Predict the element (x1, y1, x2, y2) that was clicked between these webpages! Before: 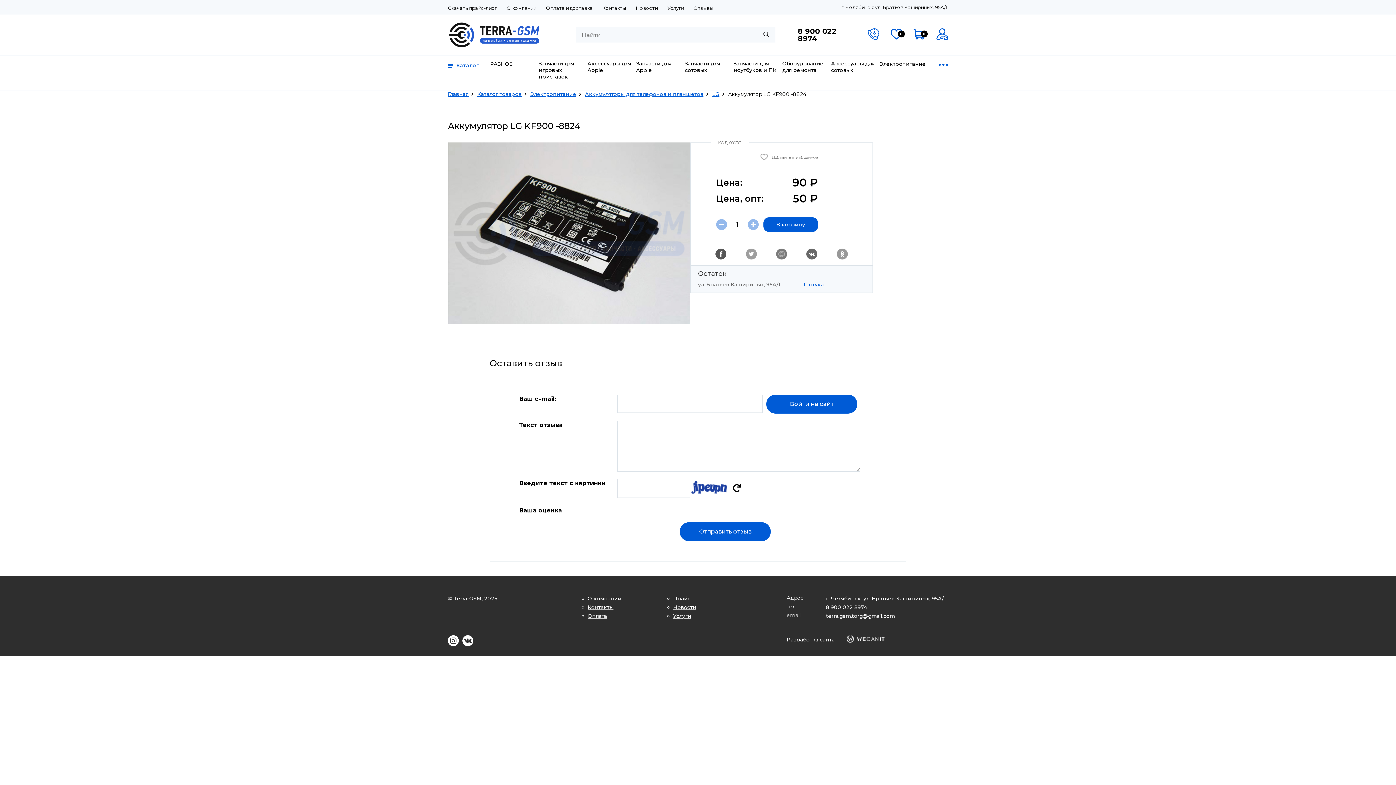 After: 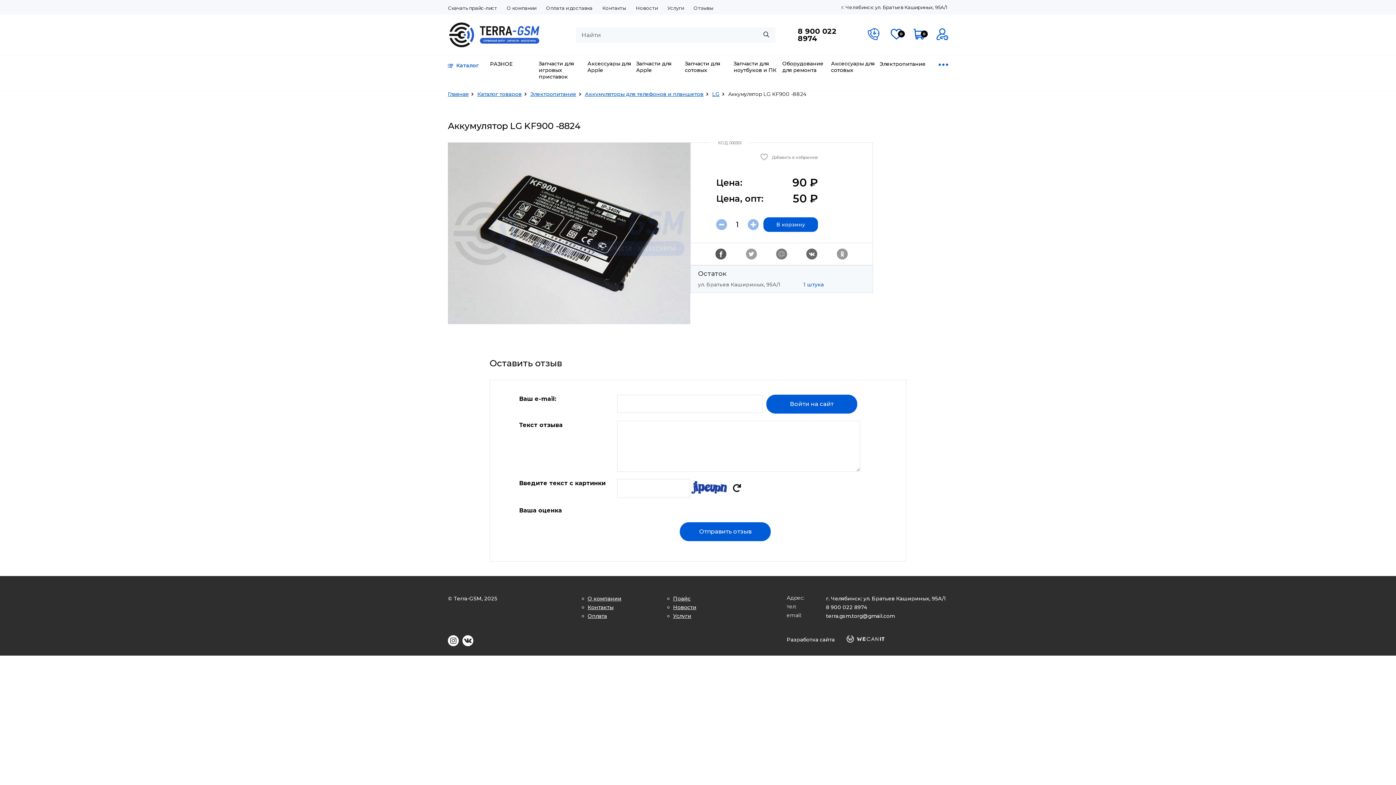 Action: label: Прайс bbox: (673, 594, 690, 603)